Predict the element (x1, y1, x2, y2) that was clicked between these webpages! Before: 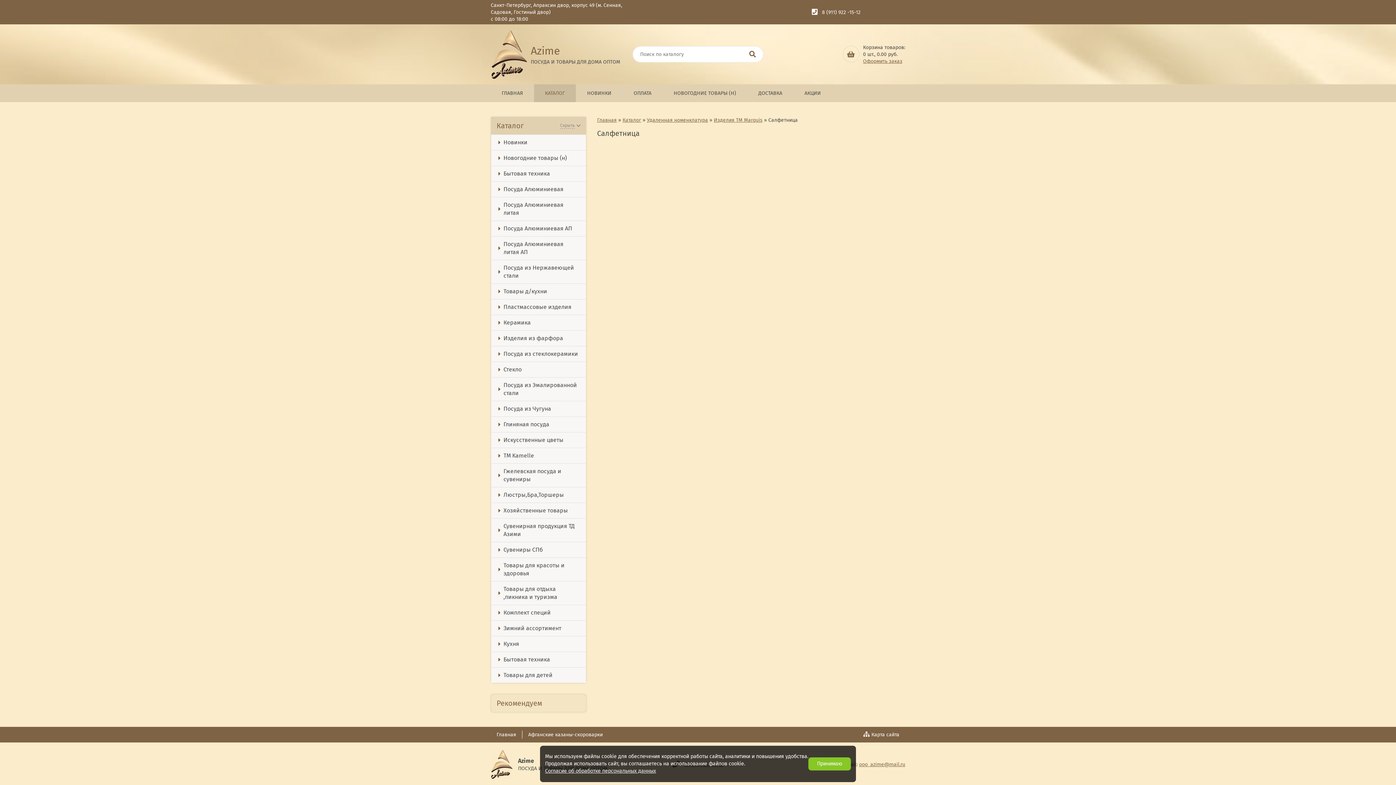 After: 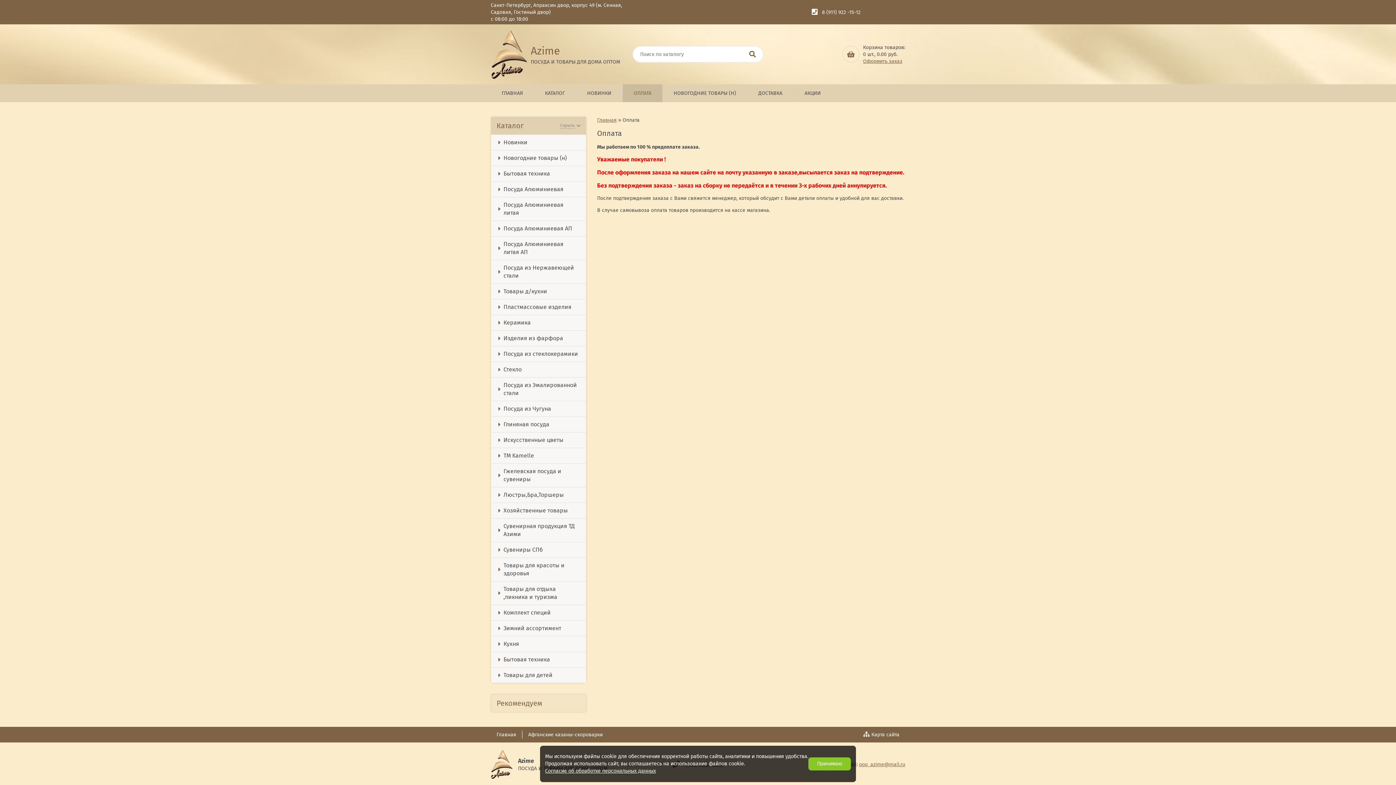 Action: bbox: (622, 84, 662, 102) label: ОПЛАТА